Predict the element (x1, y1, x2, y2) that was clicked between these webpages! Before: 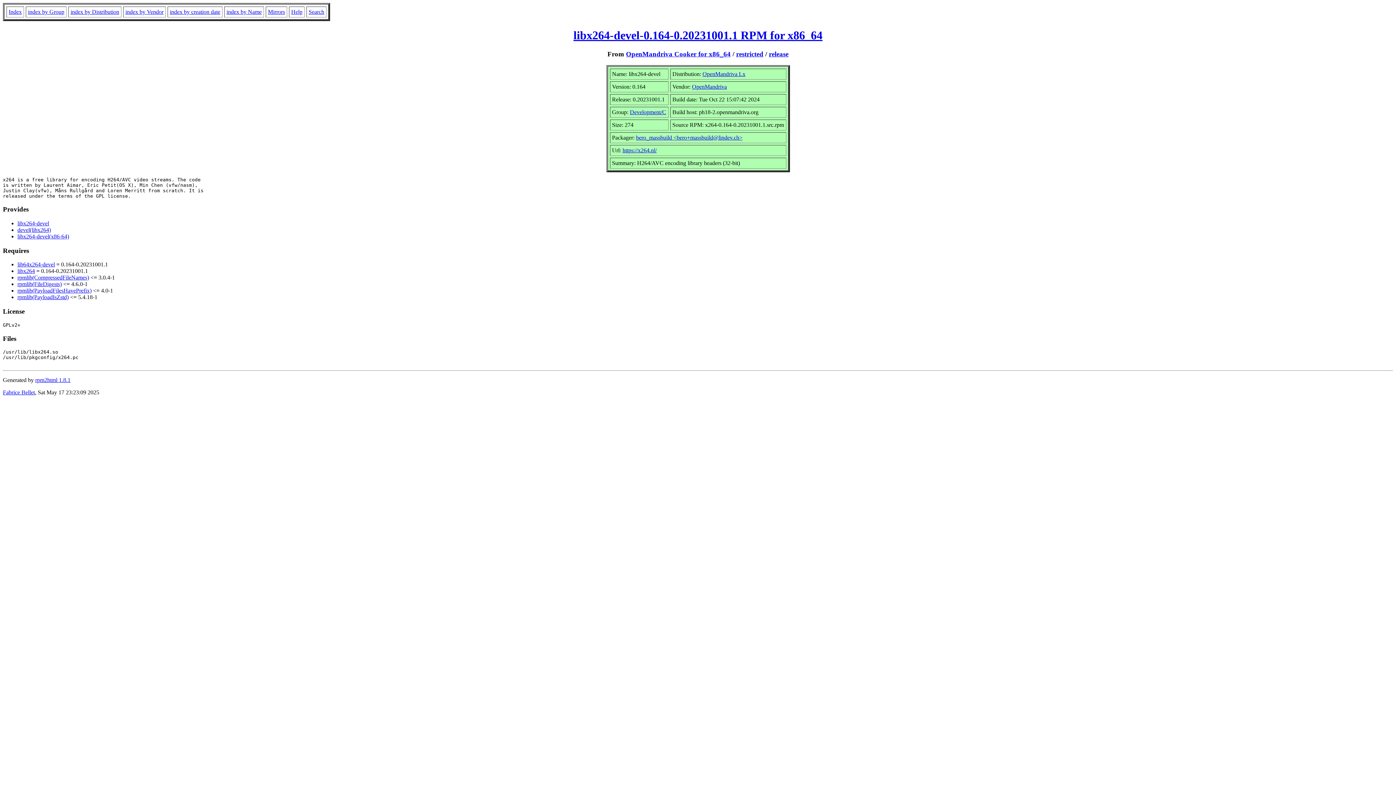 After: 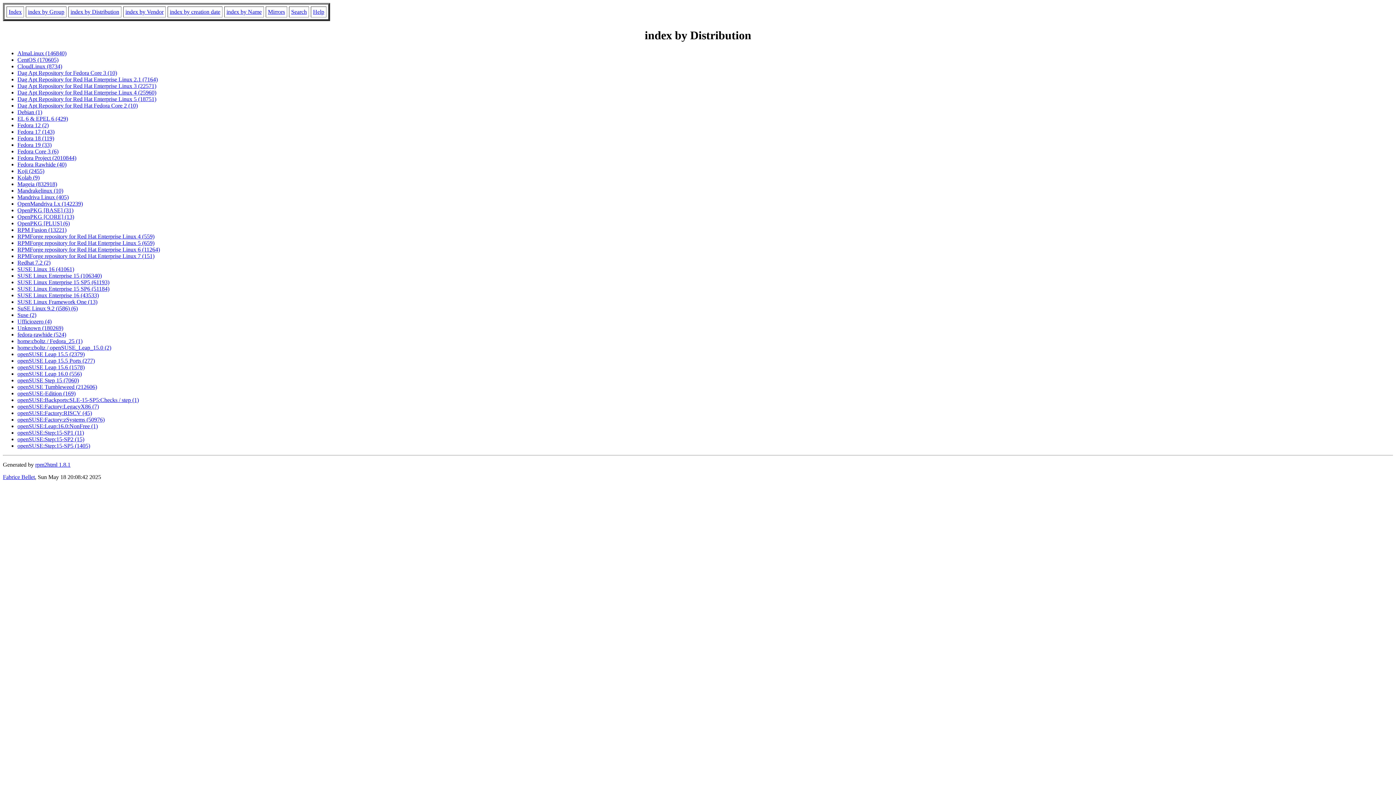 Action: label: index by Distribution bbox: (70, 8, 119, 14)